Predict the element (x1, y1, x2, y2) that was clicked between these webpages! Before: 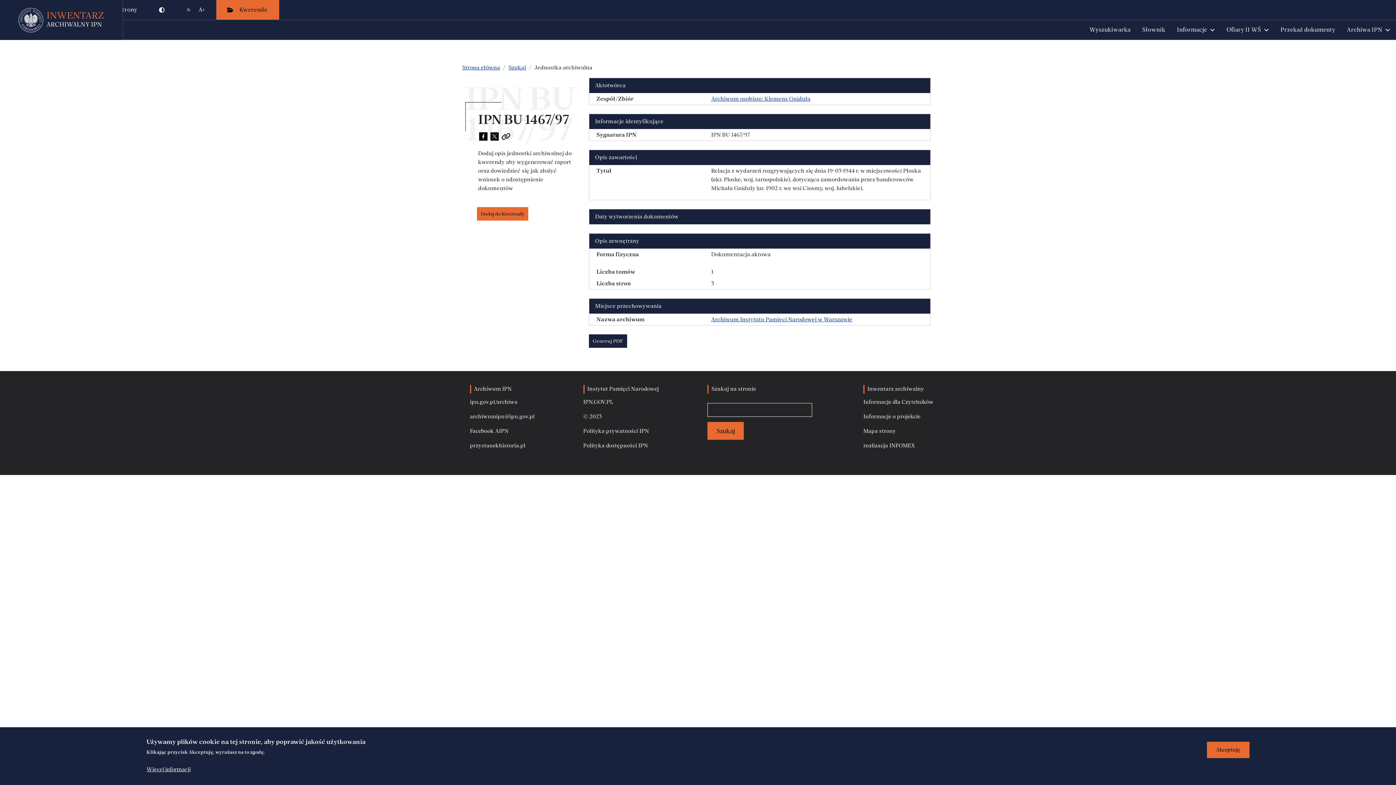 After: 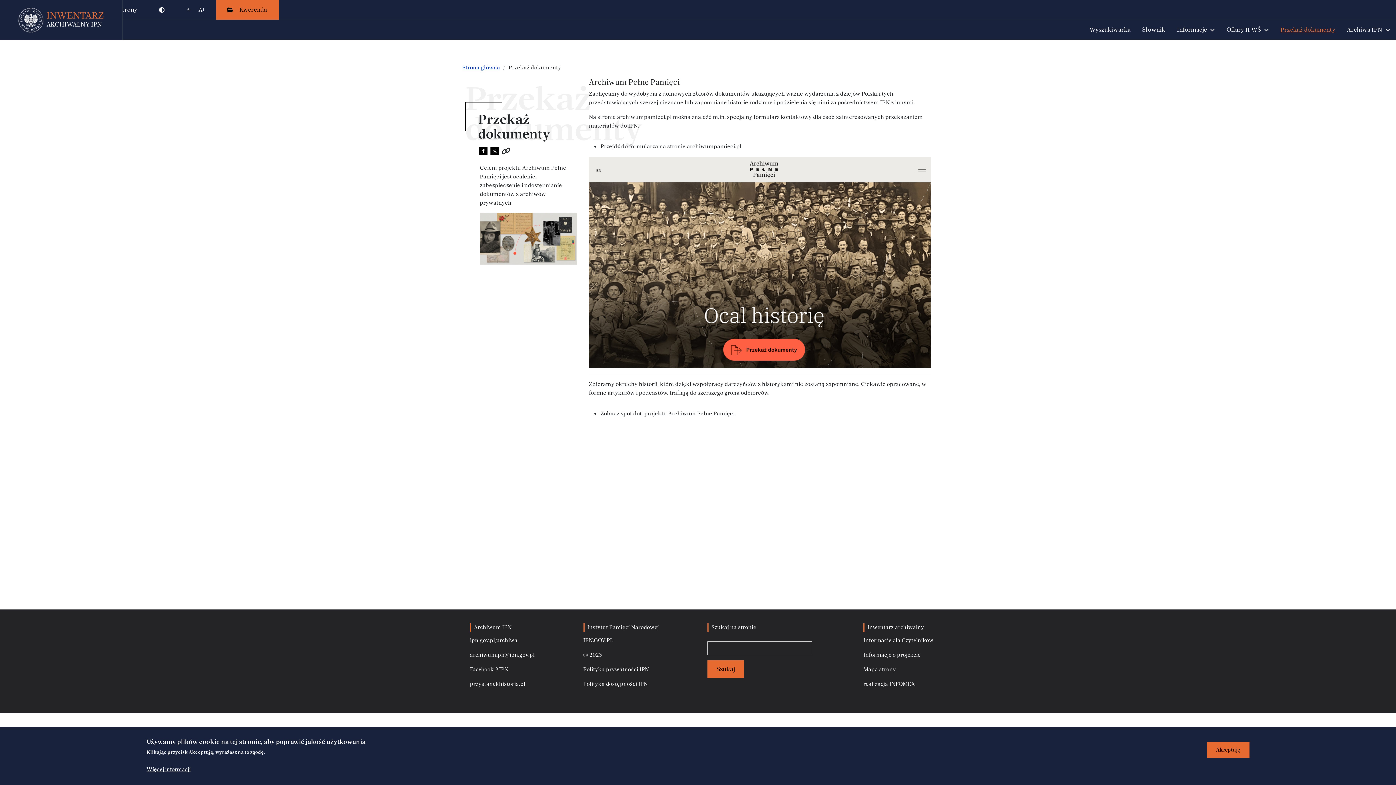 Action: bbox: (1275, 20, 1341, 39) label: Przekaż dokumenty